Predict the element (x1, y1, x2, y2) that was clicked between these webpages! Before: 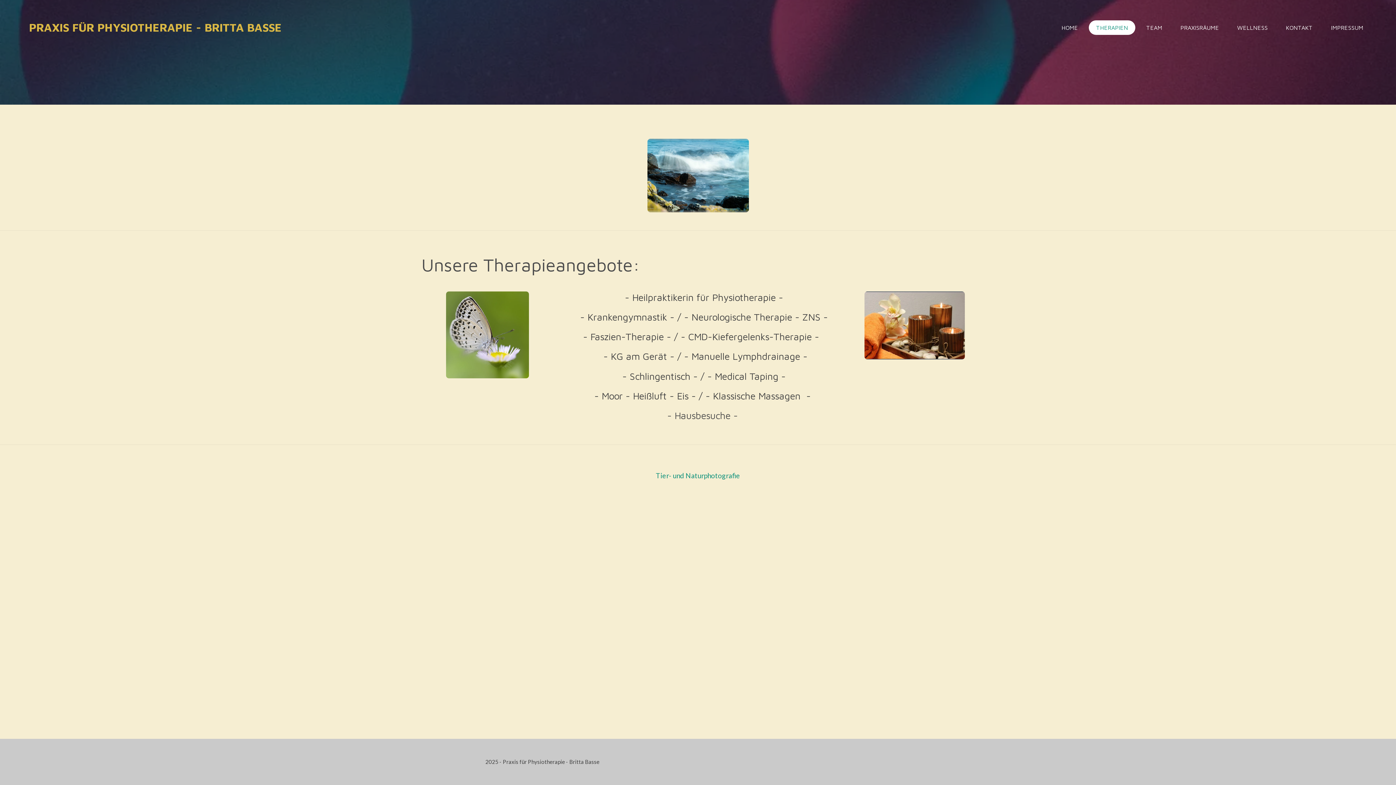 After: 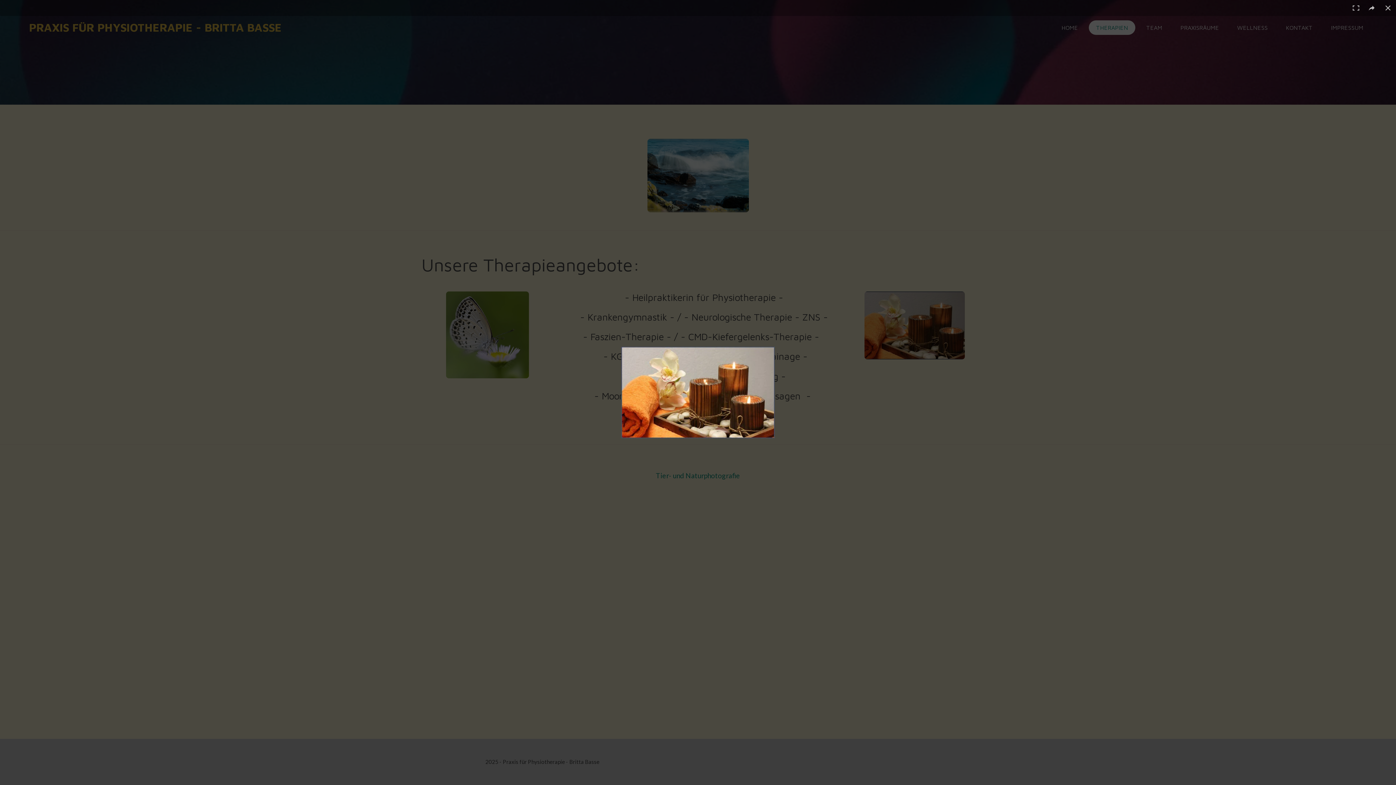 Action: bbox: (864, 291, 965, 359)